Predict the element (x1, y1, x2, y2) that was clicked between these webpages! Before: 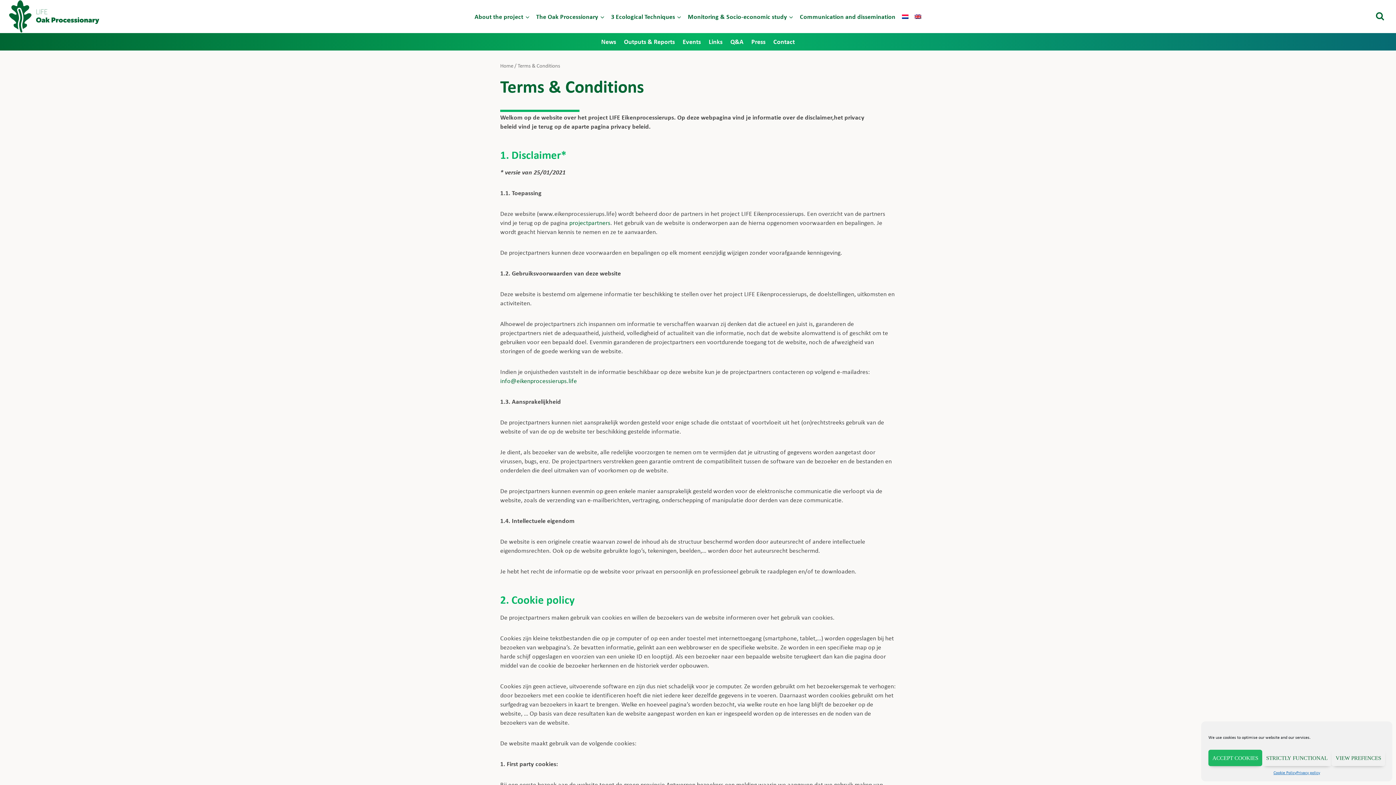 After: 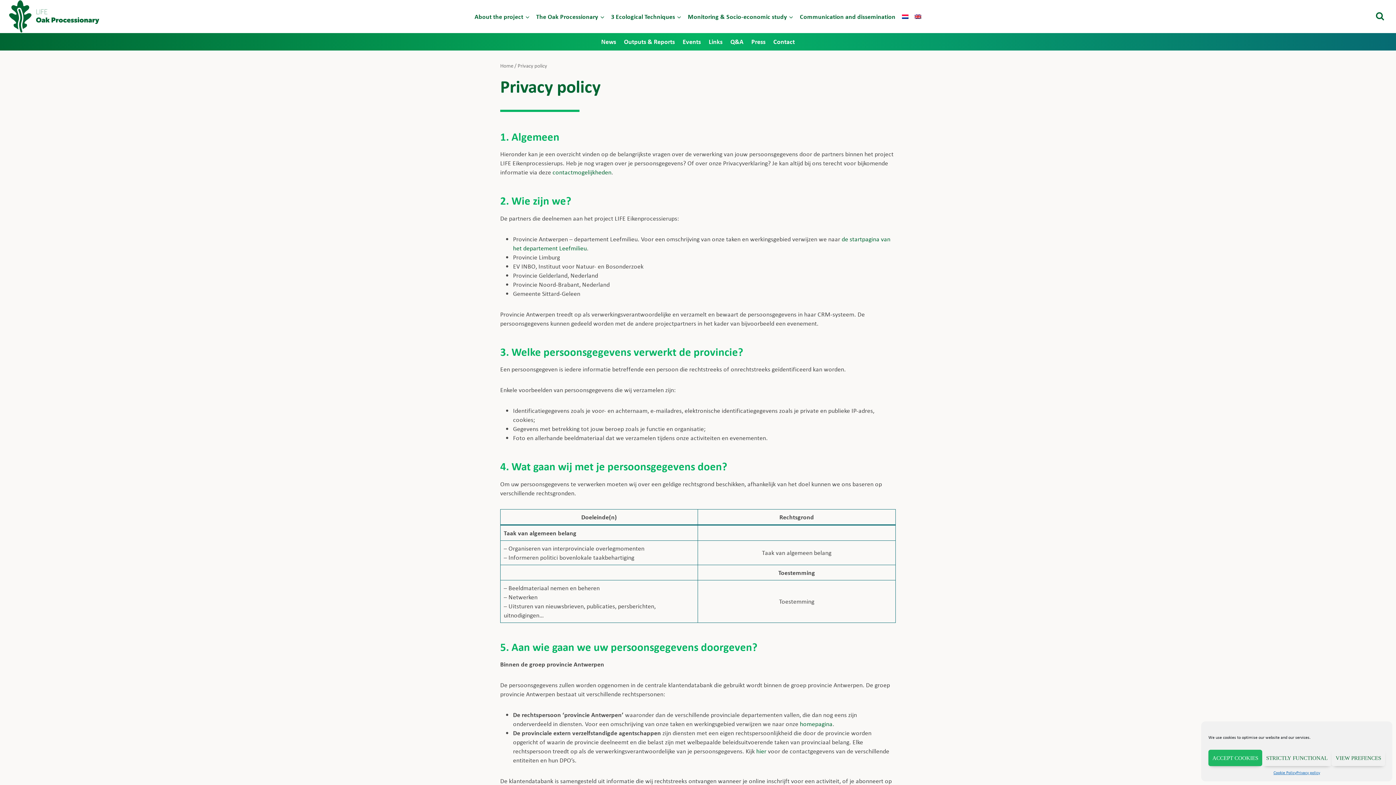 Action: label: Privacy policy bbox: (1296, 770, 1320, 776)